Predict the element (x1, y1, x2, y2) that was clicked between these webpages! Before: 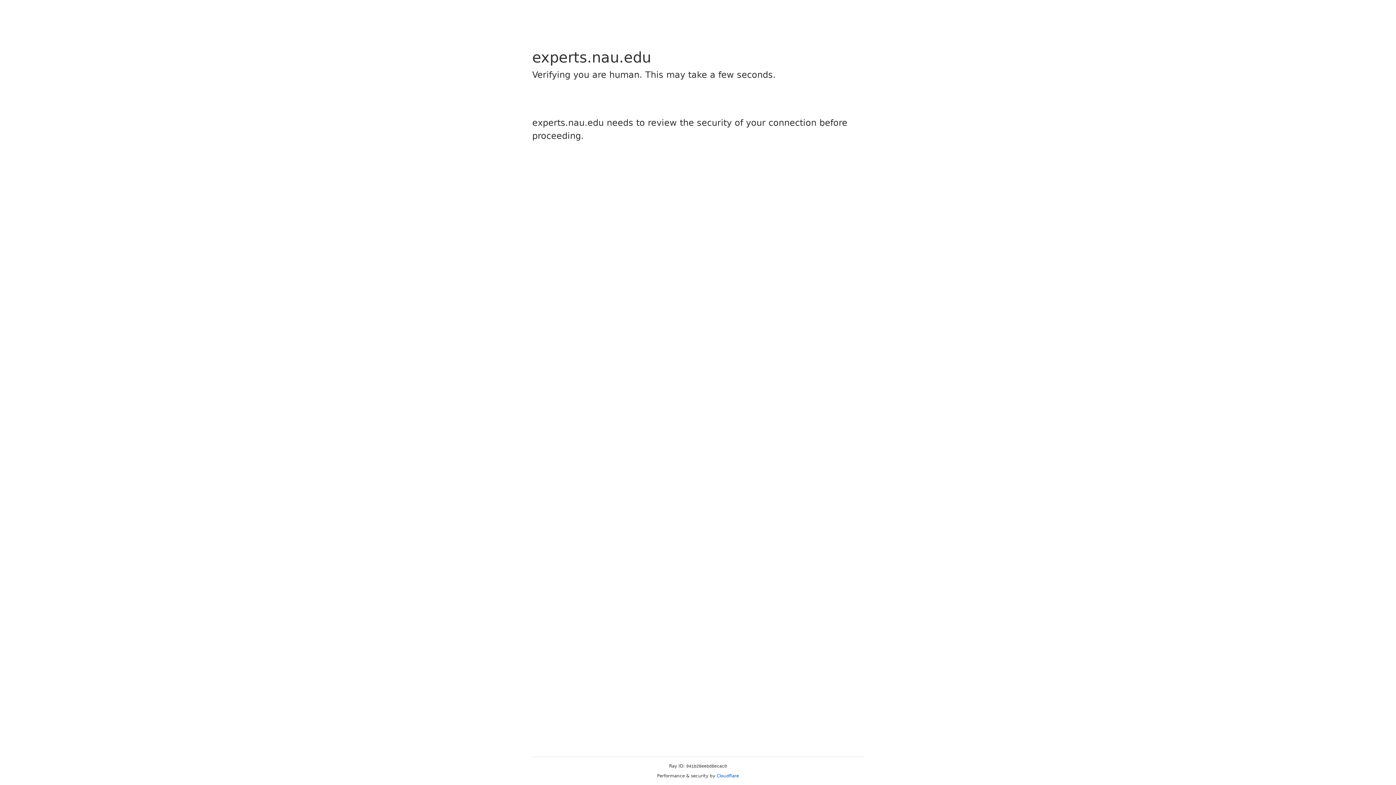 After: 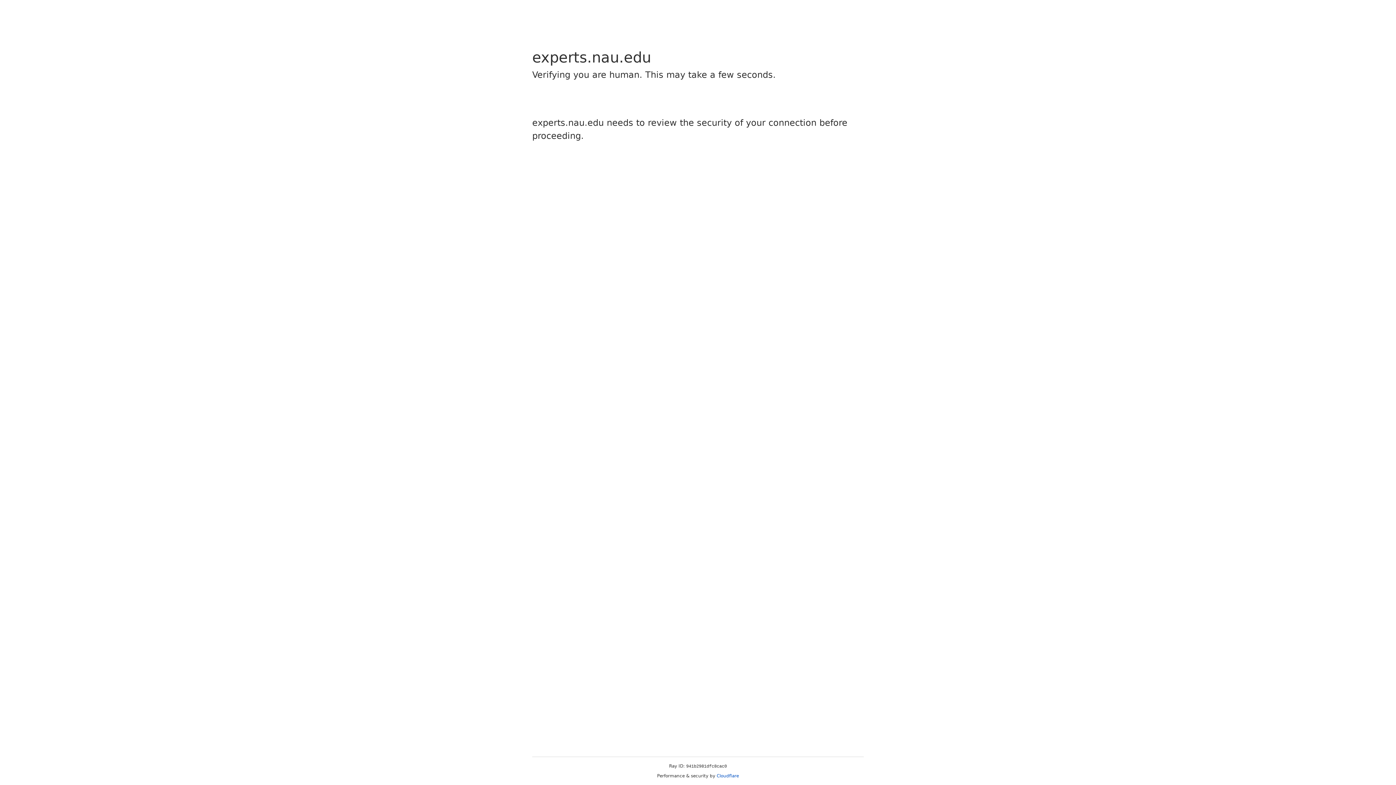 Action: label: Cloudflare bbox: (716, 773, 739, 778)